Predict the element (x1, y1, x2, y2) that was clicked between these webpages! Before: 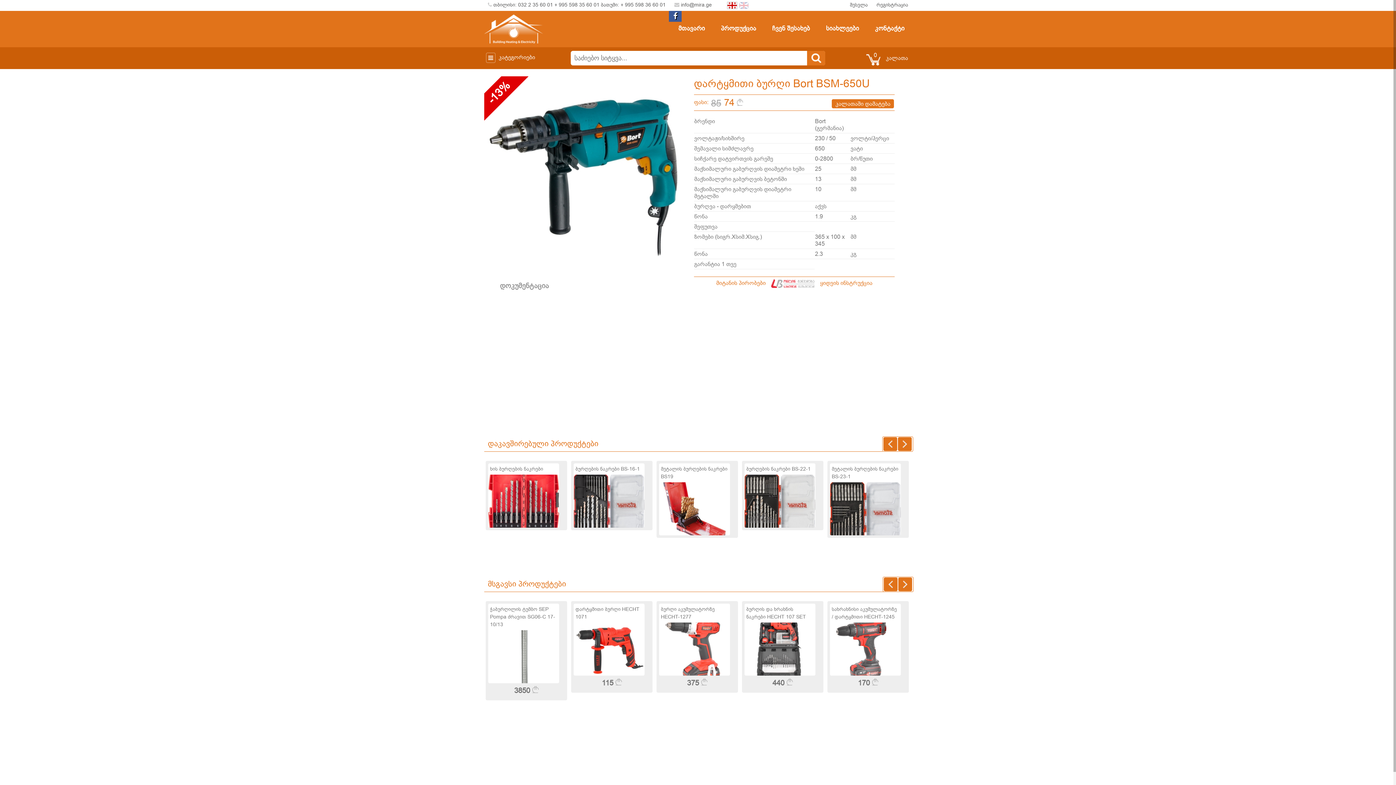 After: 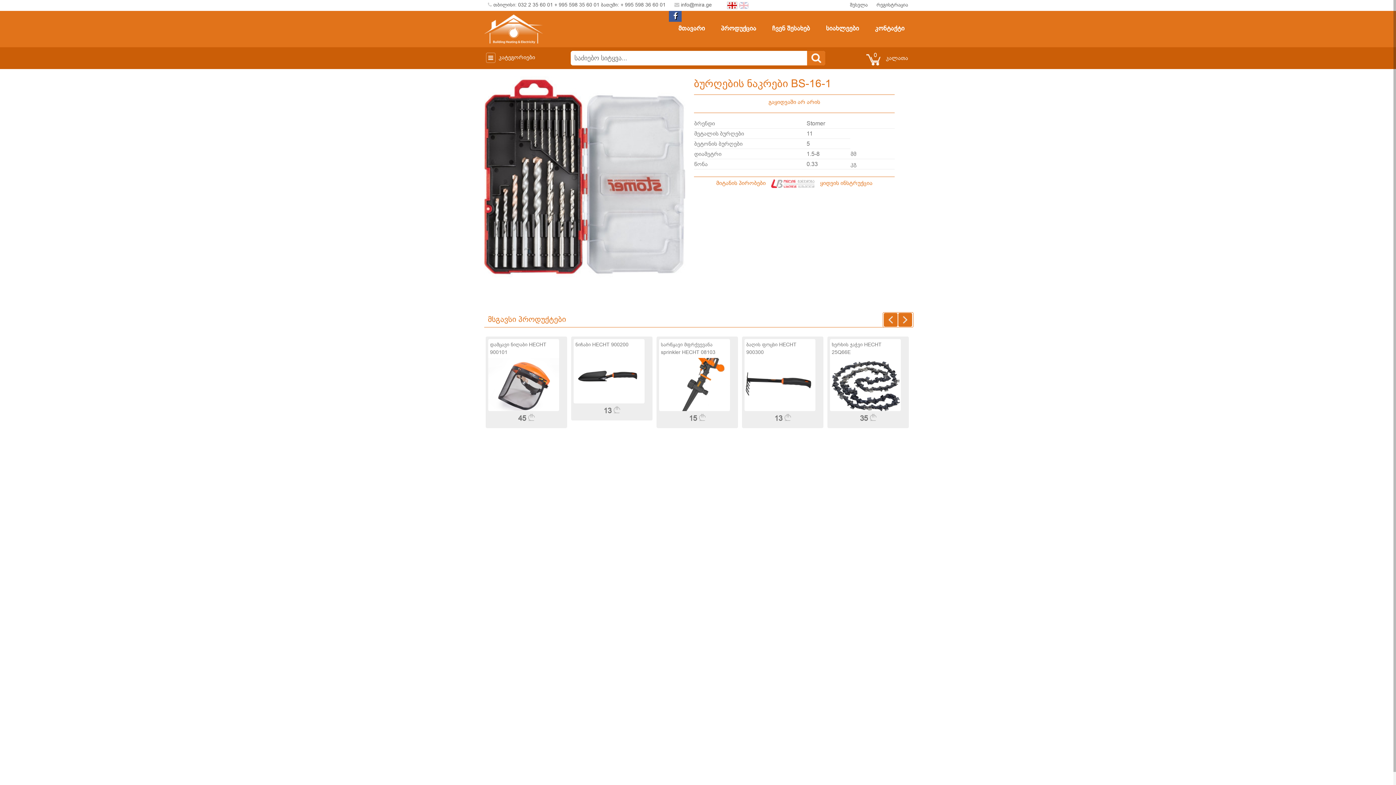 Action: label: ბურღების ნაკრები BS-16-1 bbox: (569, 459, 646, 532)